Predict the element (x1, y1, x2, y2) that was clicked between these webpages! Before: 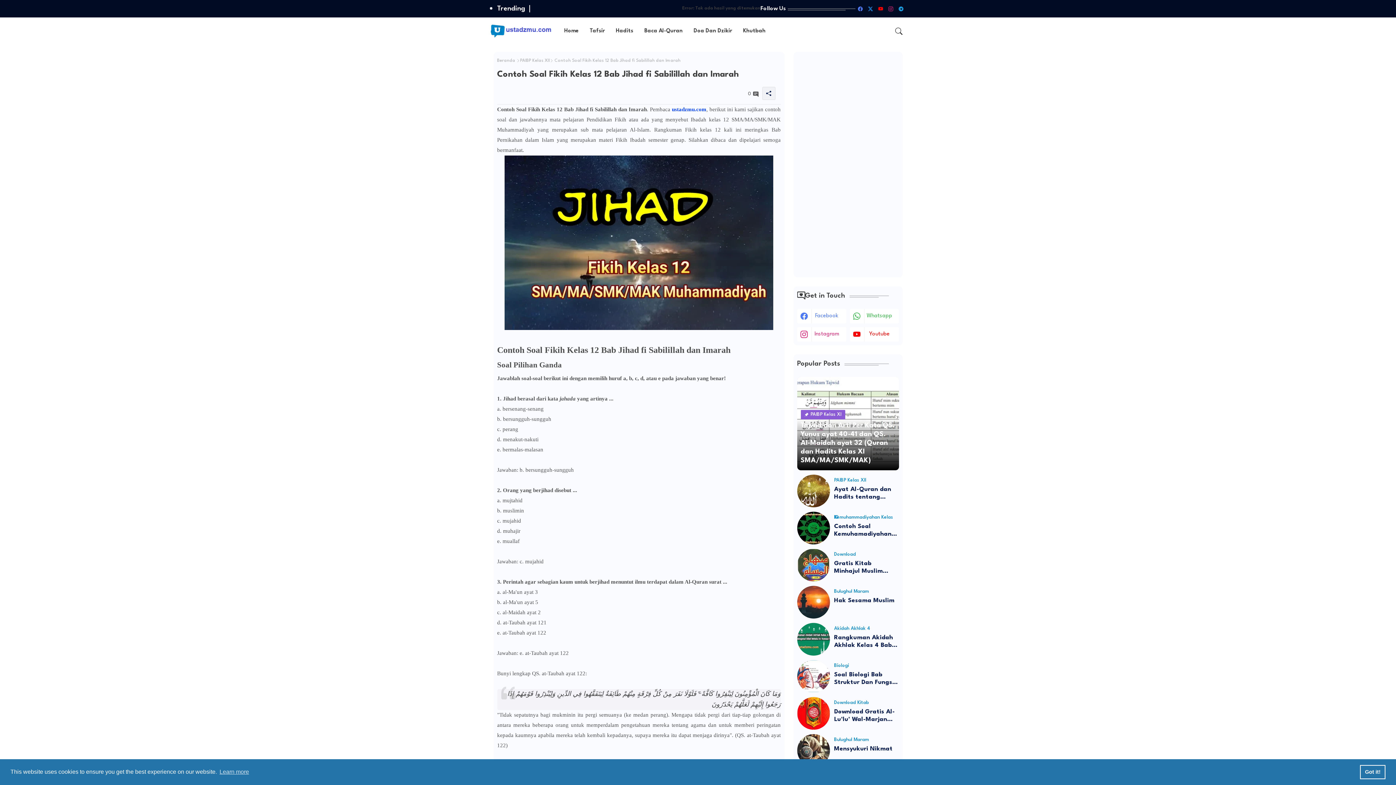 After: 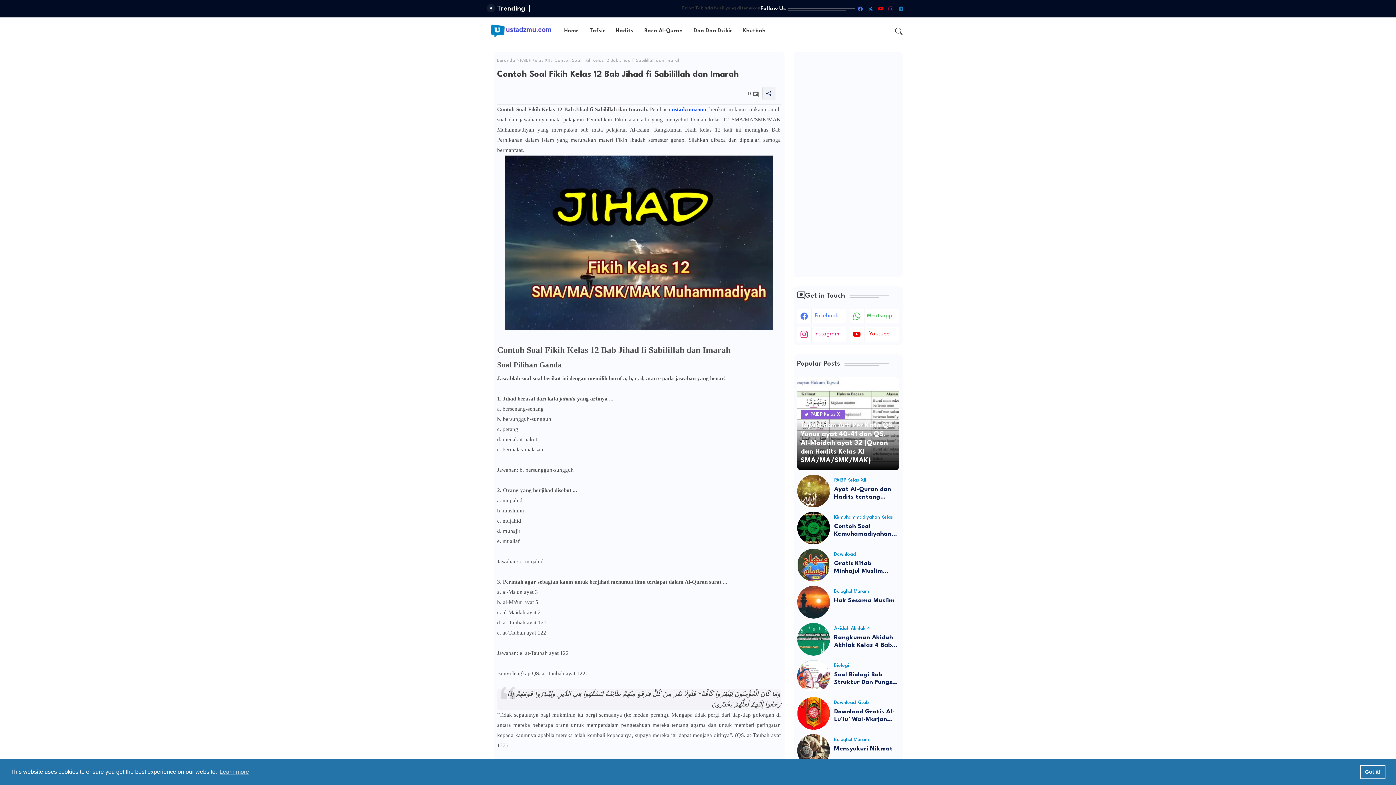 Action: label: telegram bbox: (896, 3, 906, 13)